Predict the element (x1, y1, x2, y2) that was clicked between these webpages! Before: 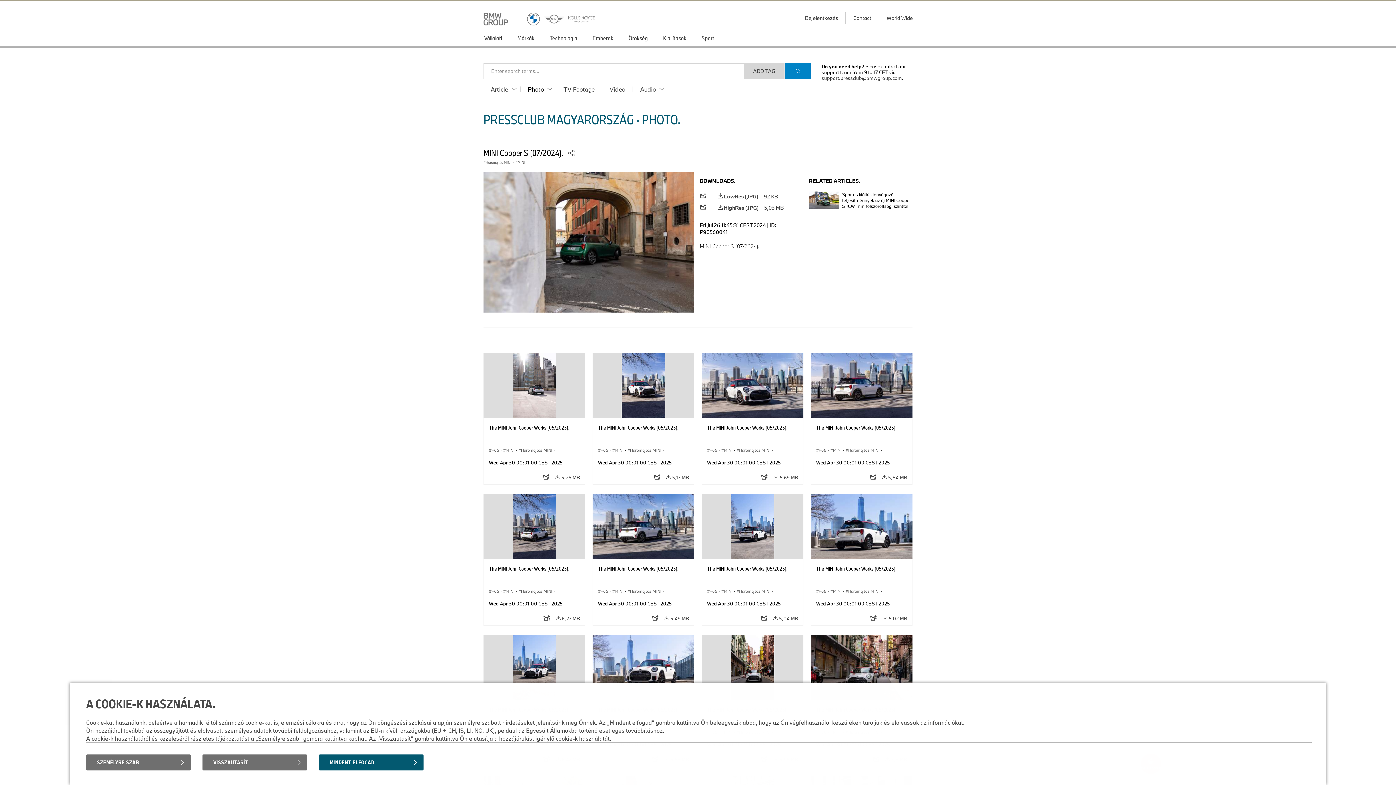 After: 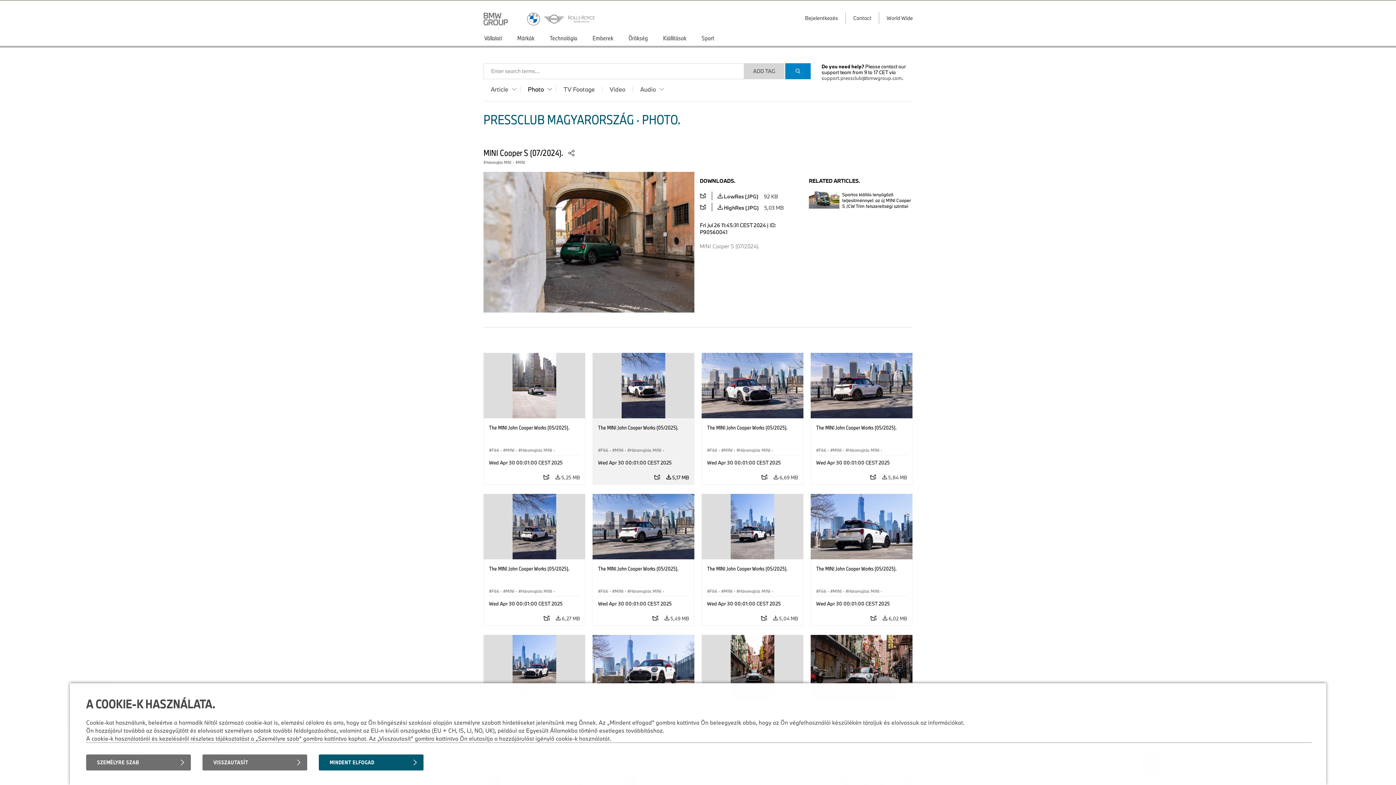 Action: bbox: (666, 470, 689, 484) label:  5,17 MB